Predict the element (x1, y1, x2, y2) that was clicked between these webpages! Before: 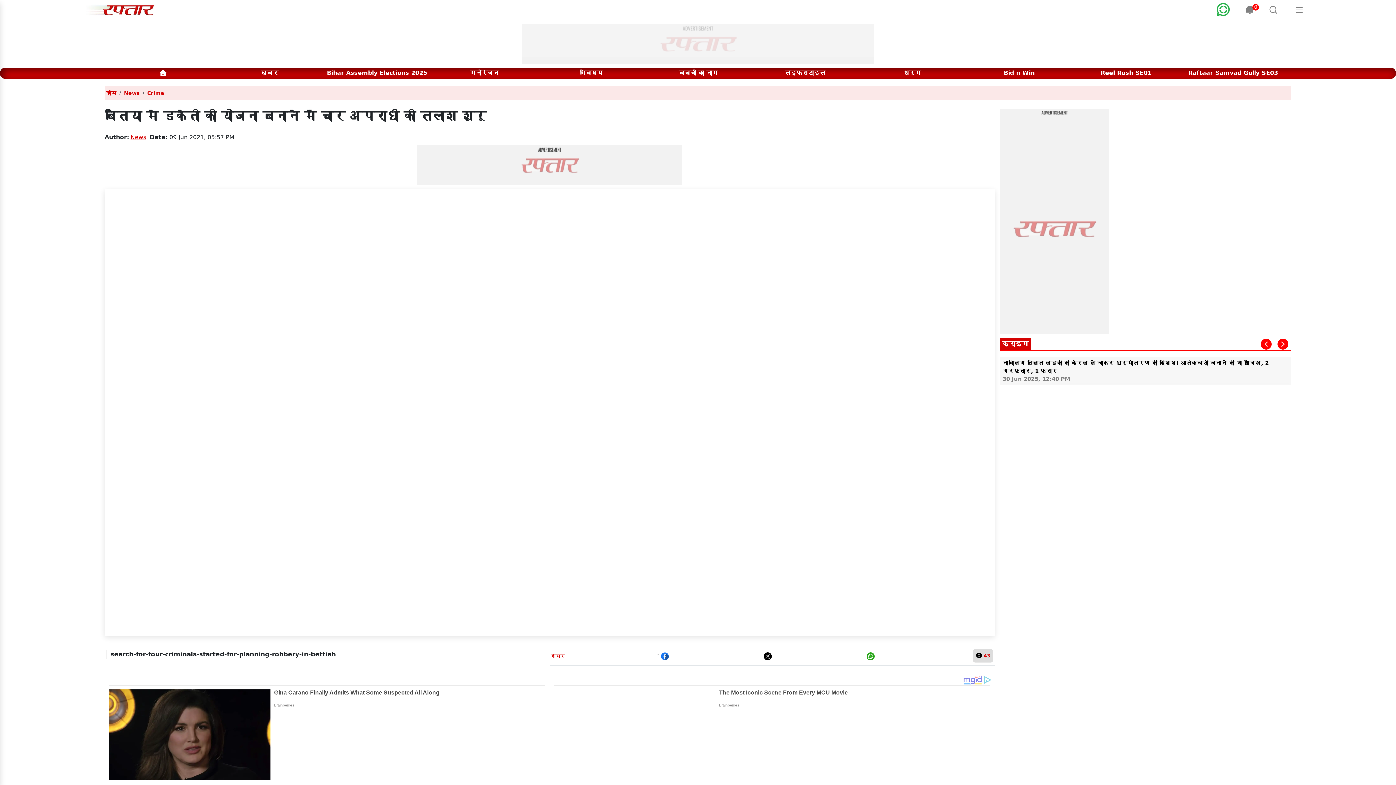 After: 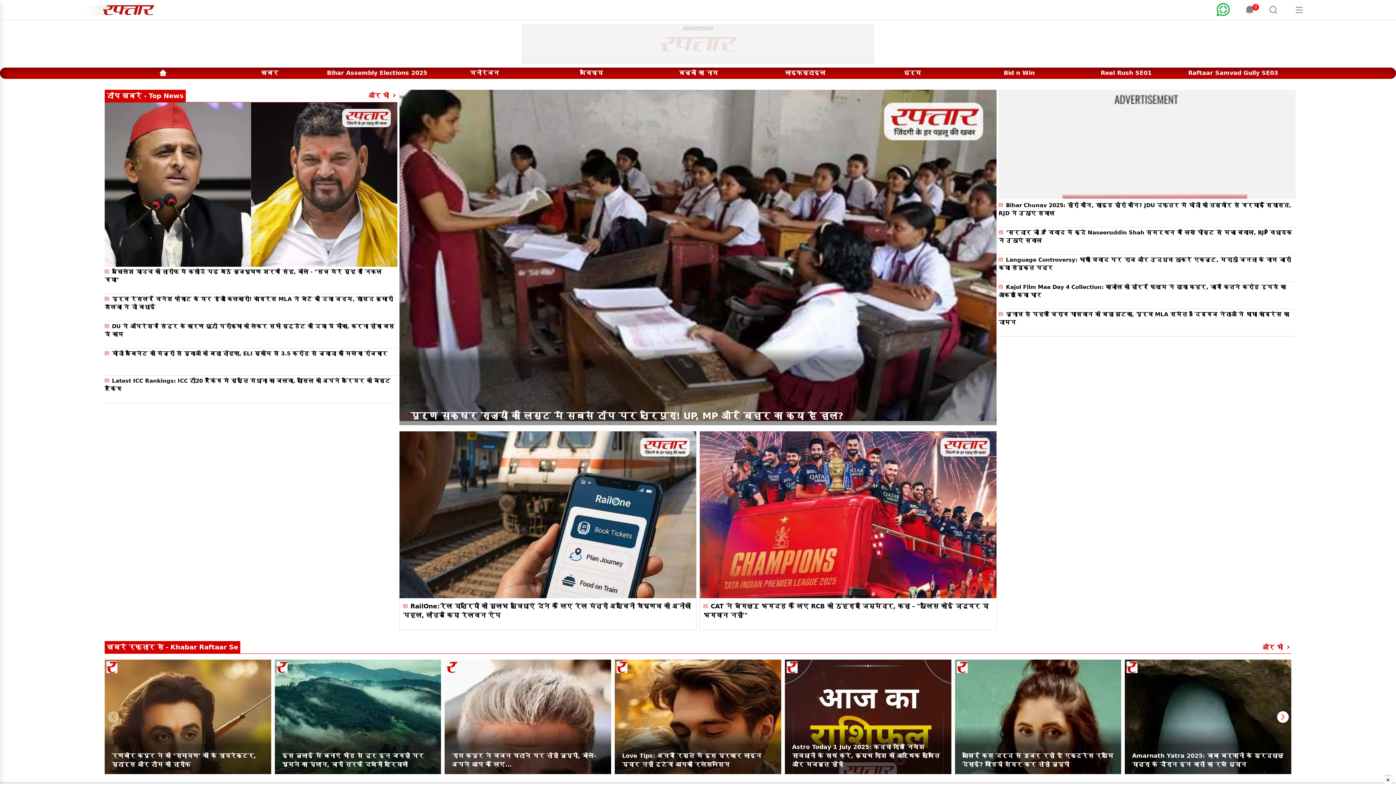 Action: bbox: (109, 65, 1287, 76)